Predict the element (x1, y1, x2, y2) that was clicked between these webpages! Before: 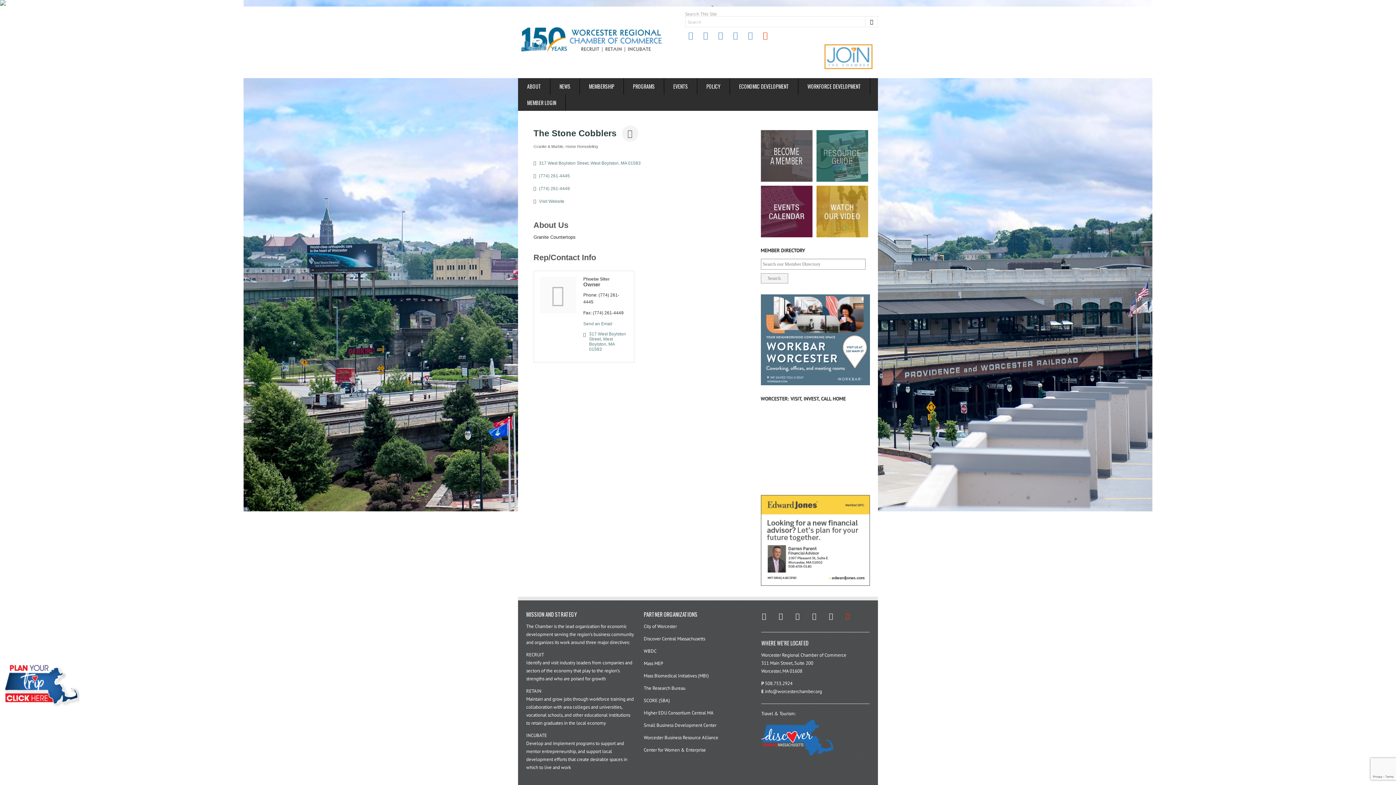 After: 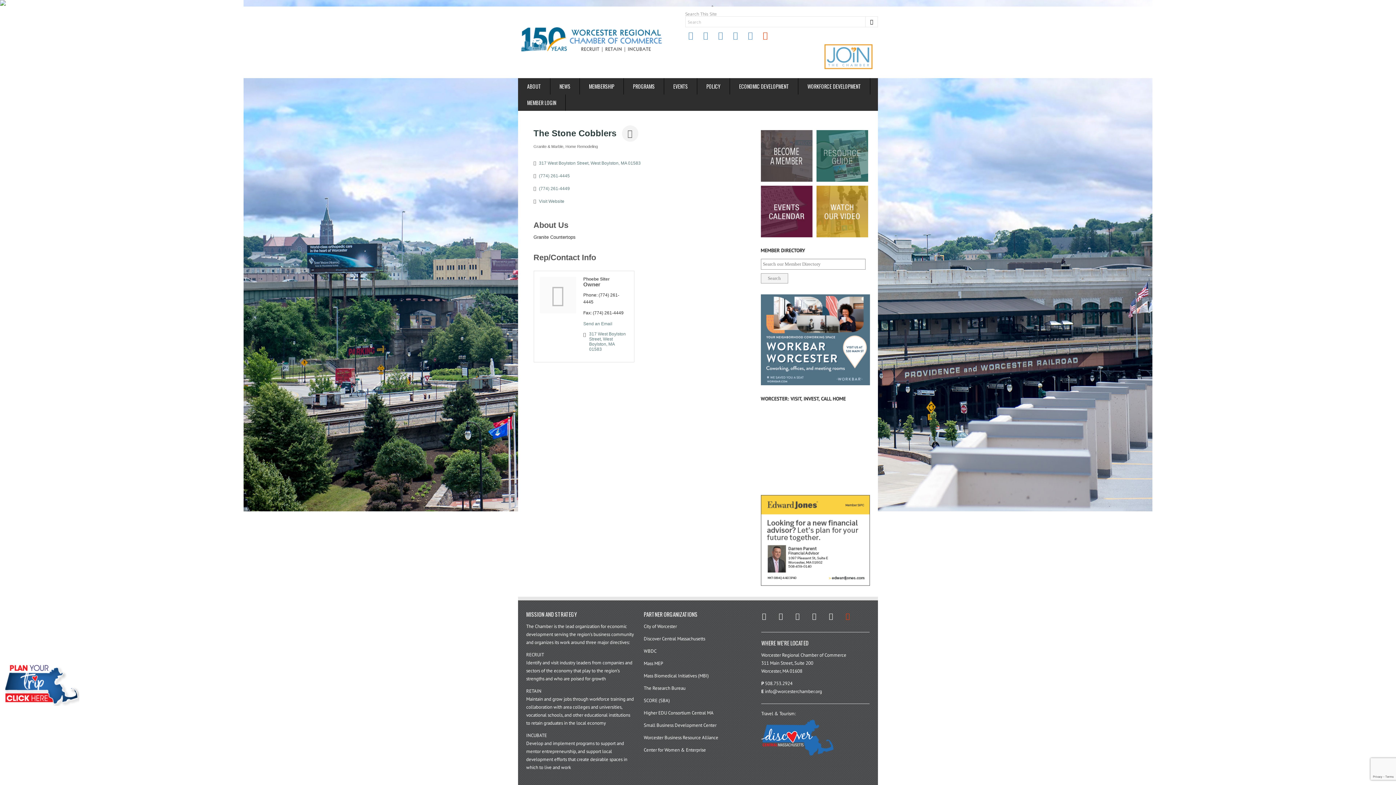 Action: label: City of Worcester bbox: (643, 623, 752, 631)